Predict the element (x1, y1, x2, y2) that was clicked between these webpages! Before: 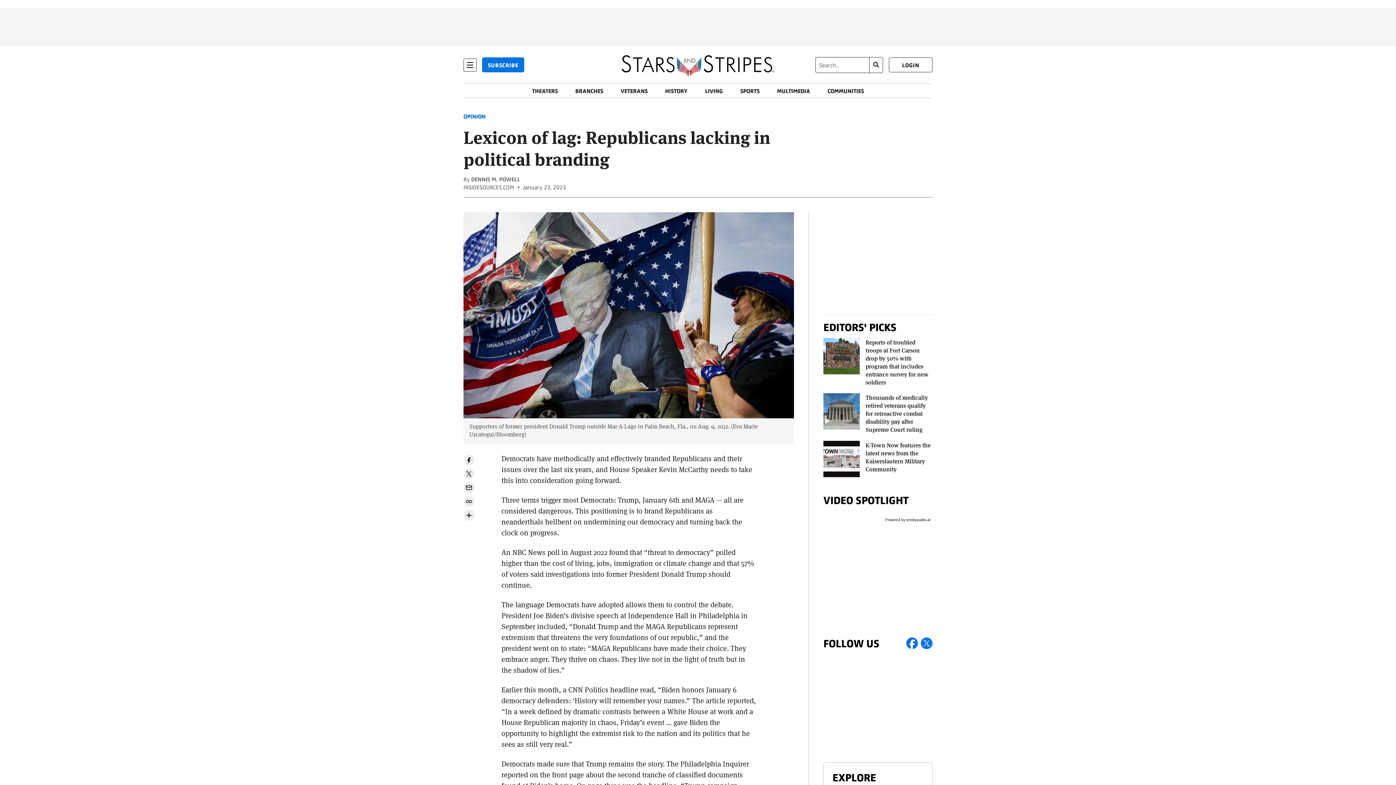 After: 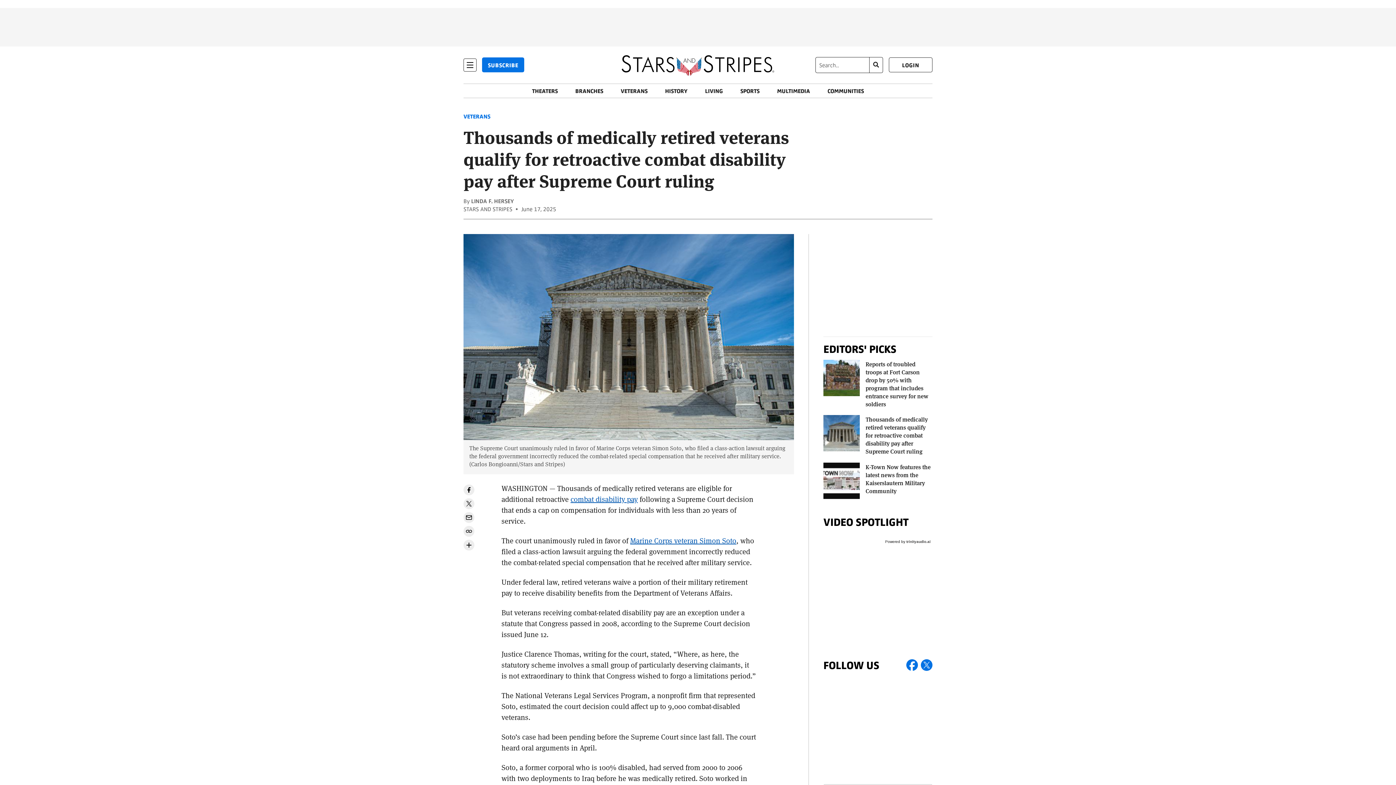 Action: bbox: (823, 393, 860, 430)